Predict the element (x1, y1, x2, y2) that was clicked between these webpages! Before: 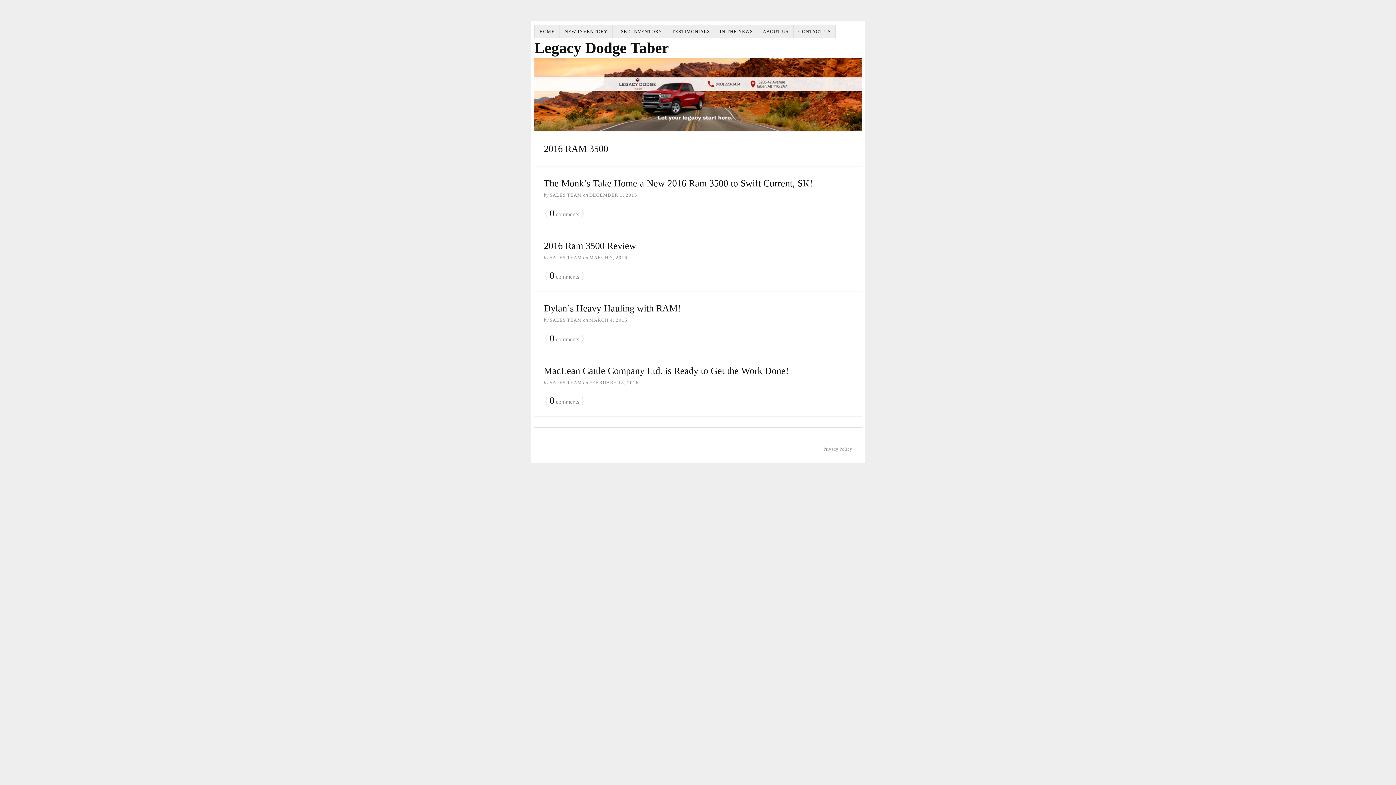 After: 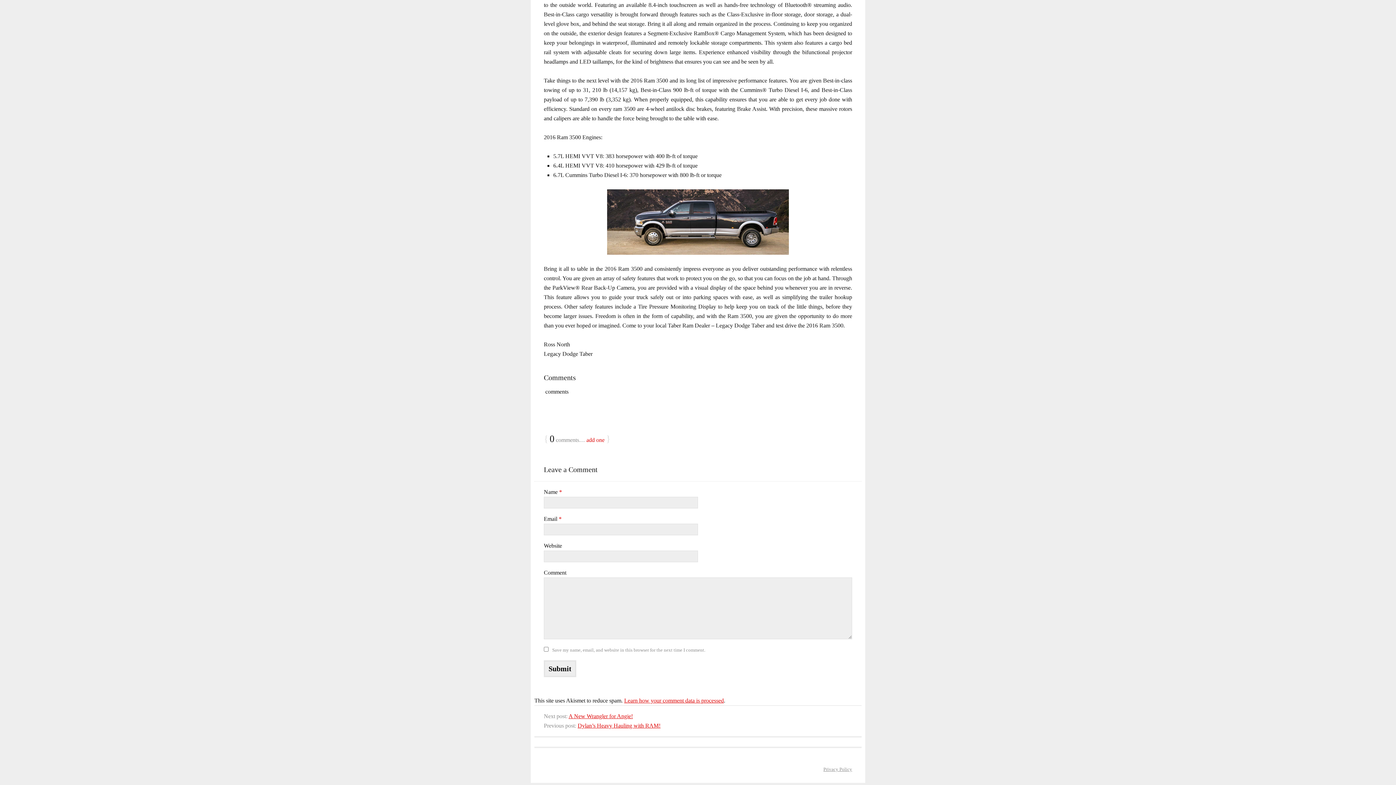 Action: label: 0 comments bbox: (549, 271, 579, 281)